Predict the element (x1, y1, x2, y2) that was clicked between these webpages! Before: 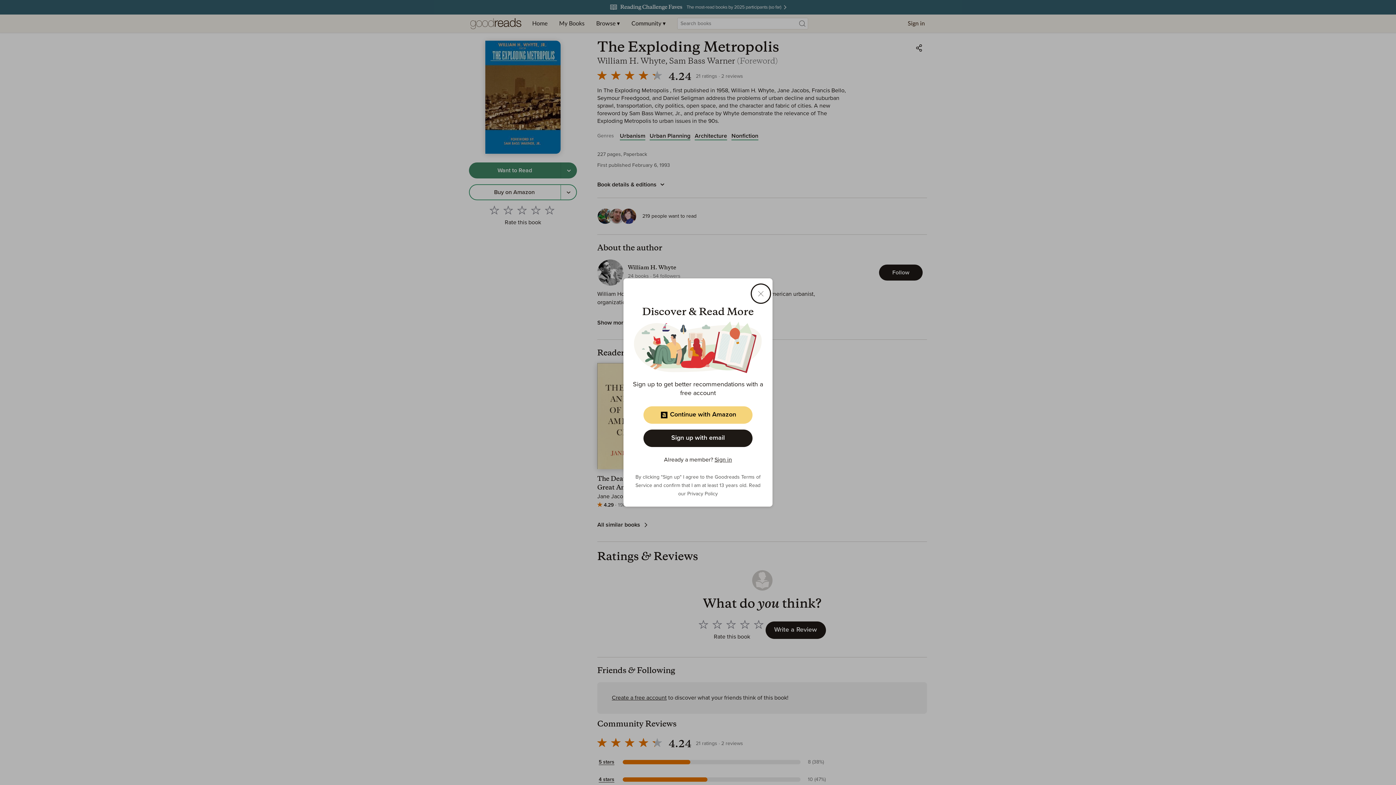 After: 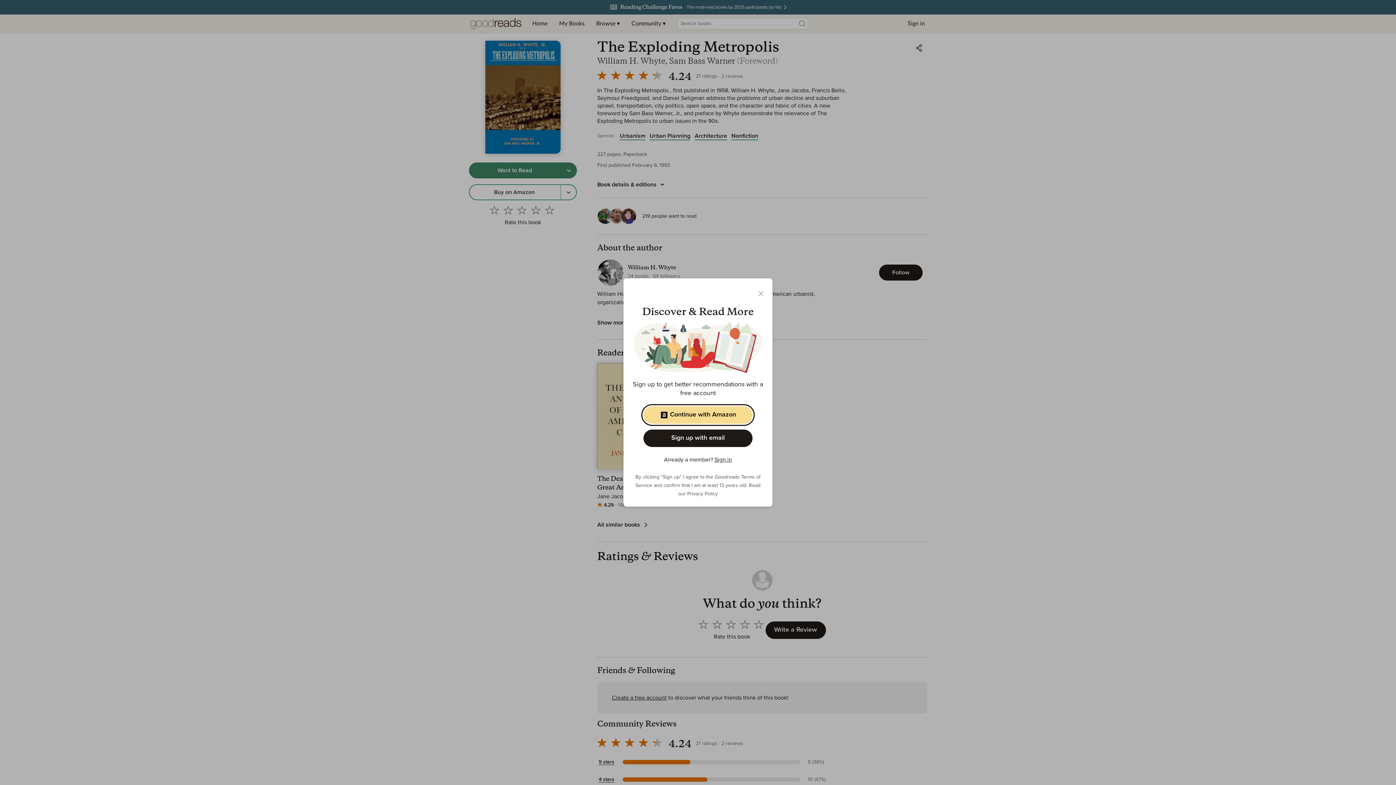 Action: bbox: (643, 406, 752, 423) label: Continue with Amazon